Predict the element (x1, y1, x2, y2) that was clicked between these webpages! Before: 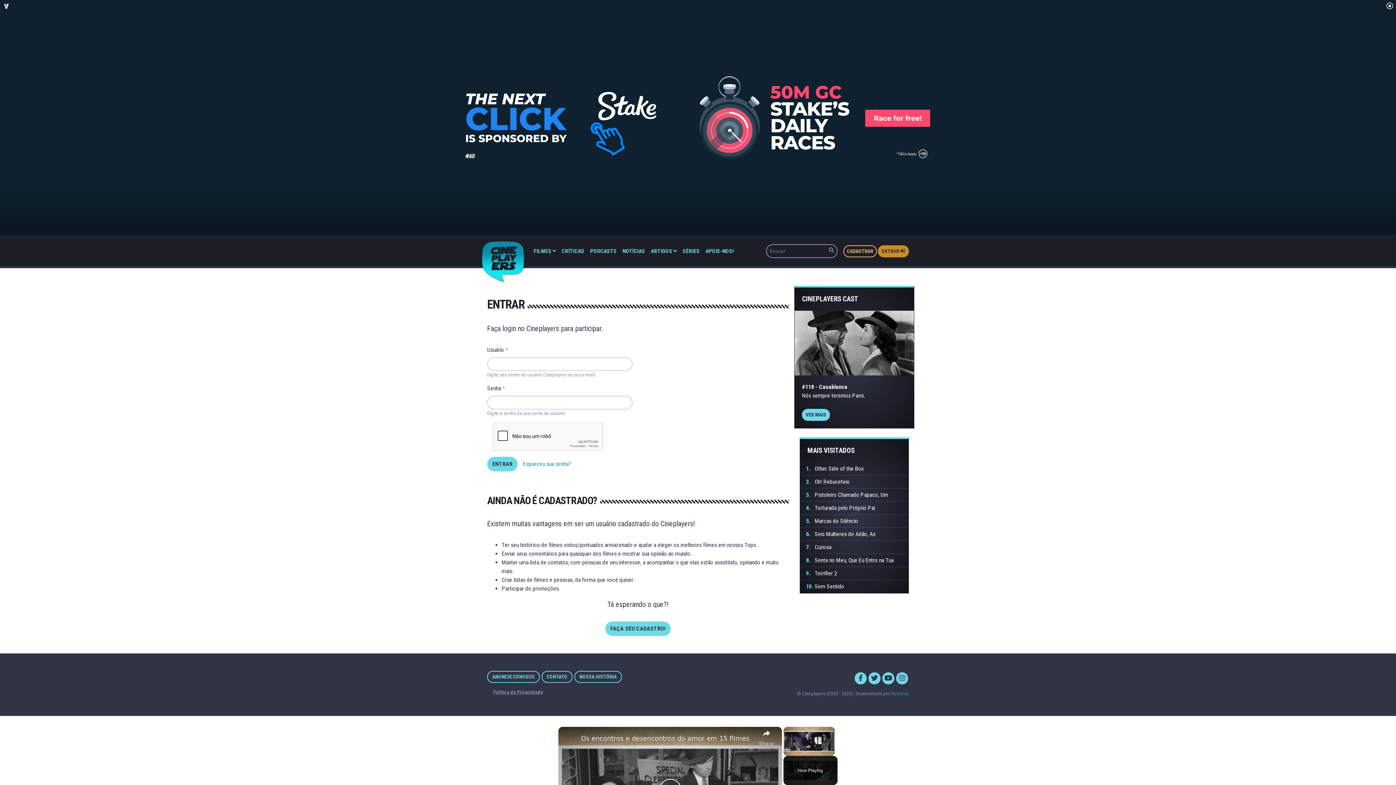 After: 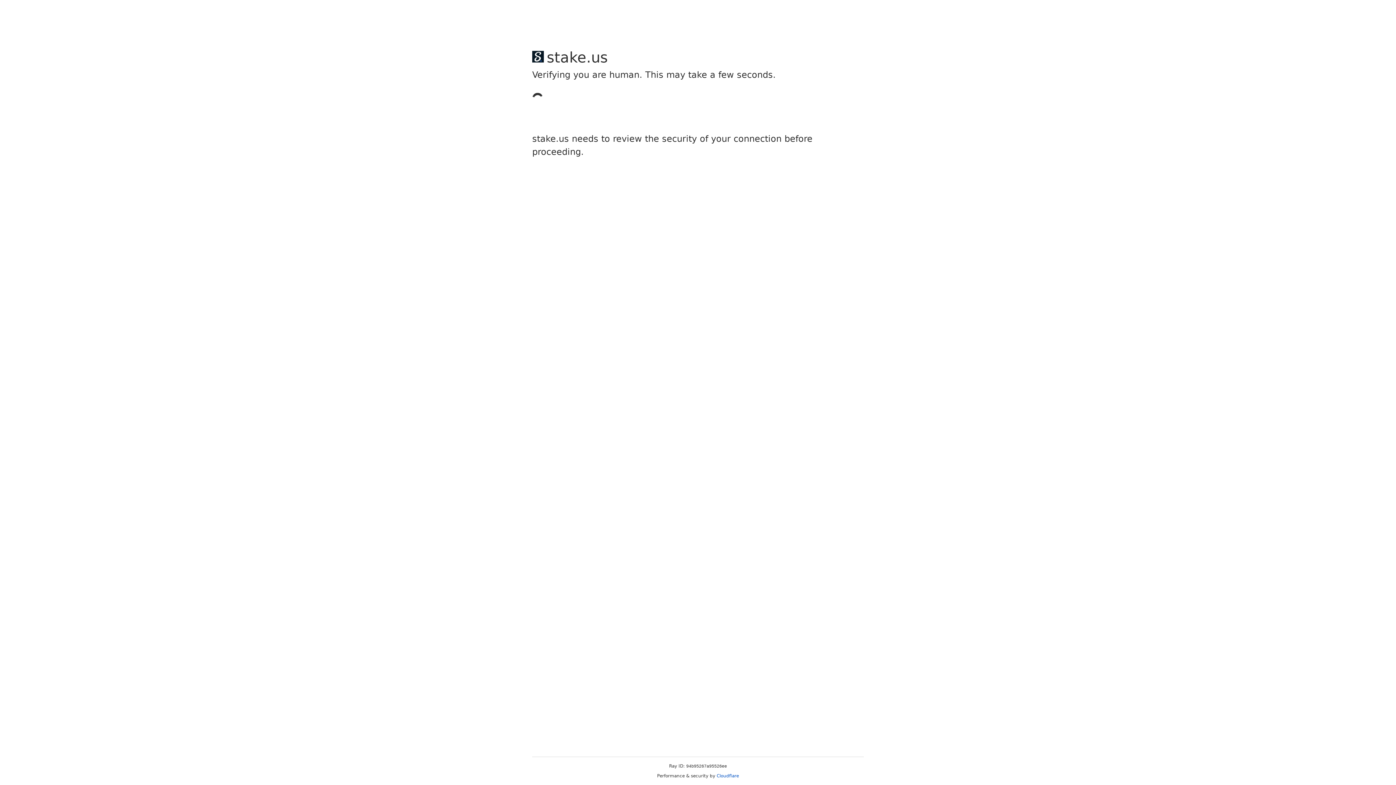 Action: bbox: (814, 478, 849, 485) label: Oh! Rebuceteio